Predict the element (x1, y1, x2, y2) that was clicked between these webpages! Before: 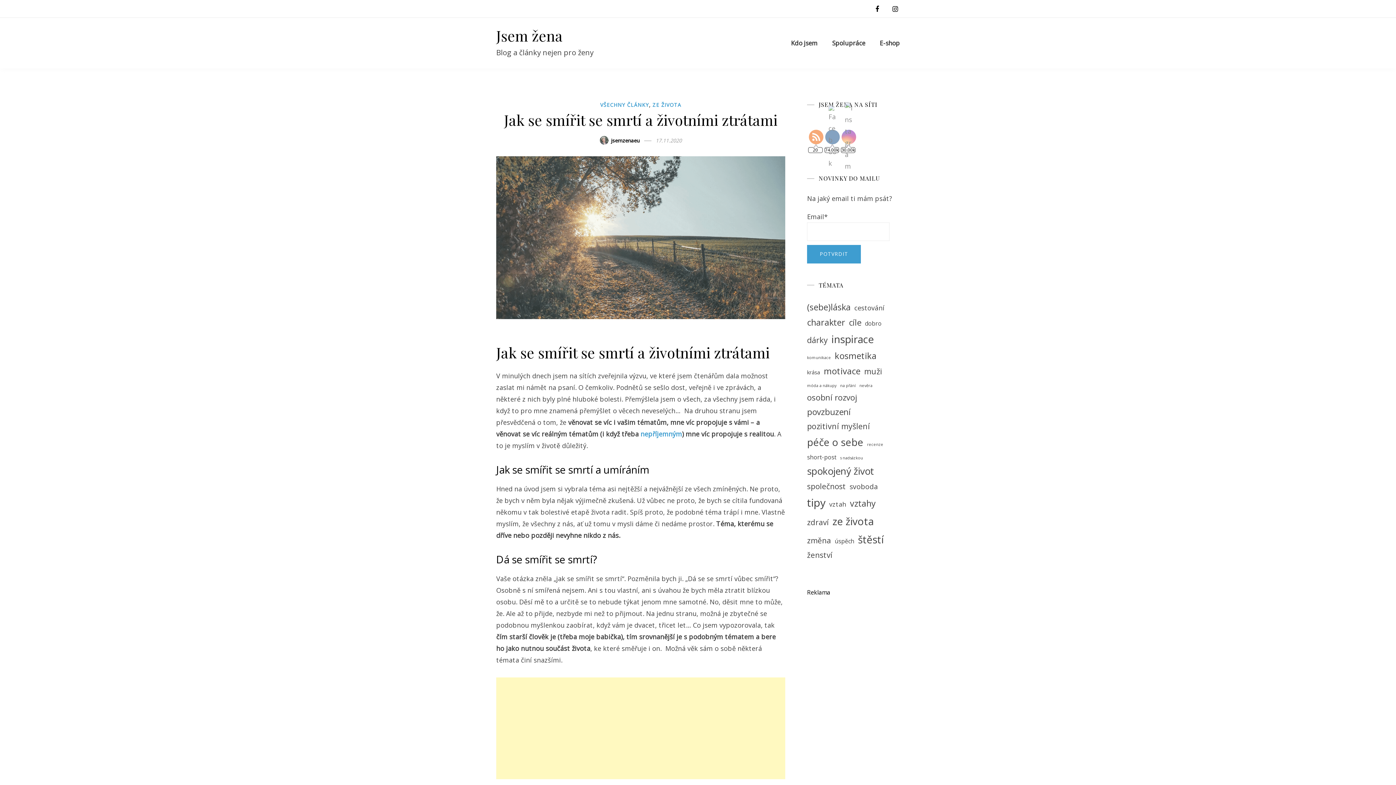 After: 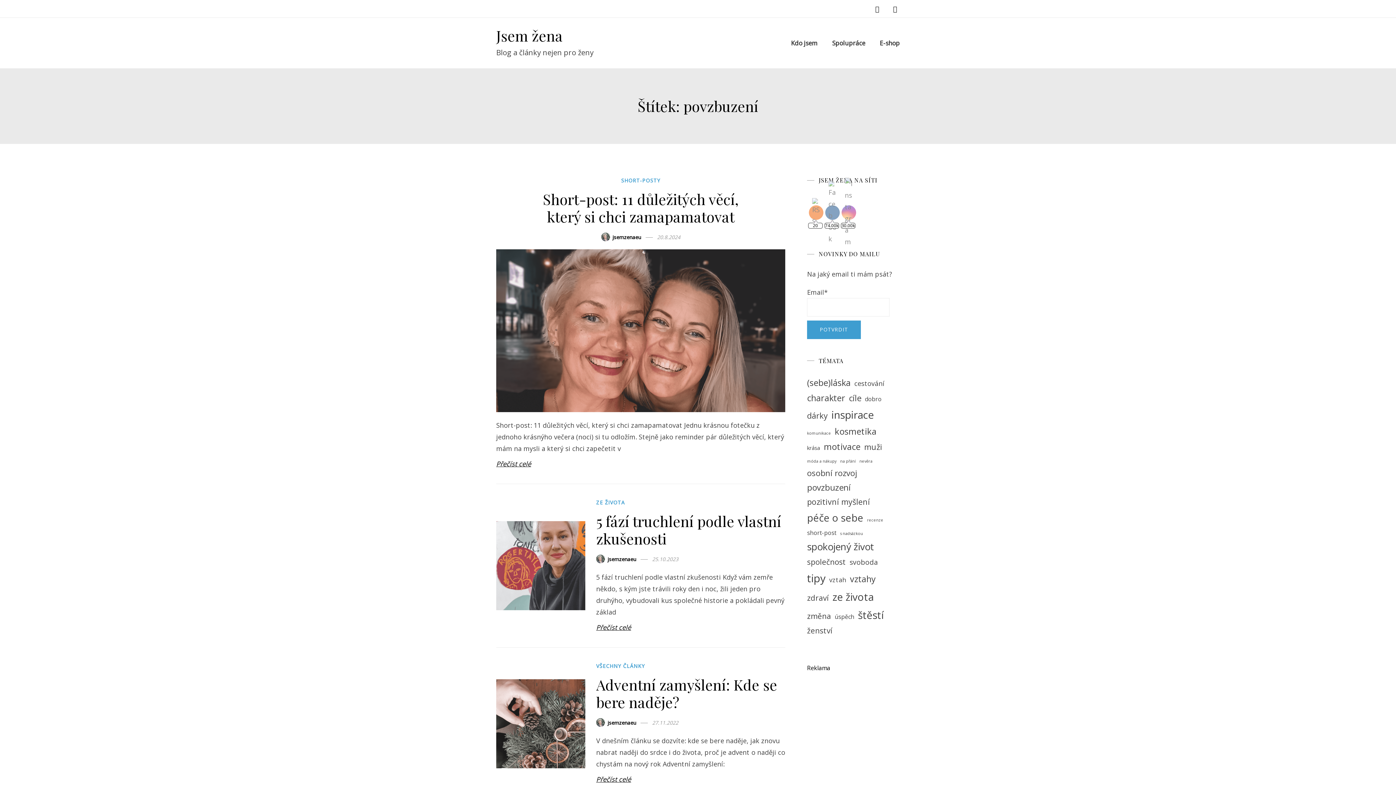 Action: bbox: (807, 404, 850, 419) label: povzbuzení (13 položek)